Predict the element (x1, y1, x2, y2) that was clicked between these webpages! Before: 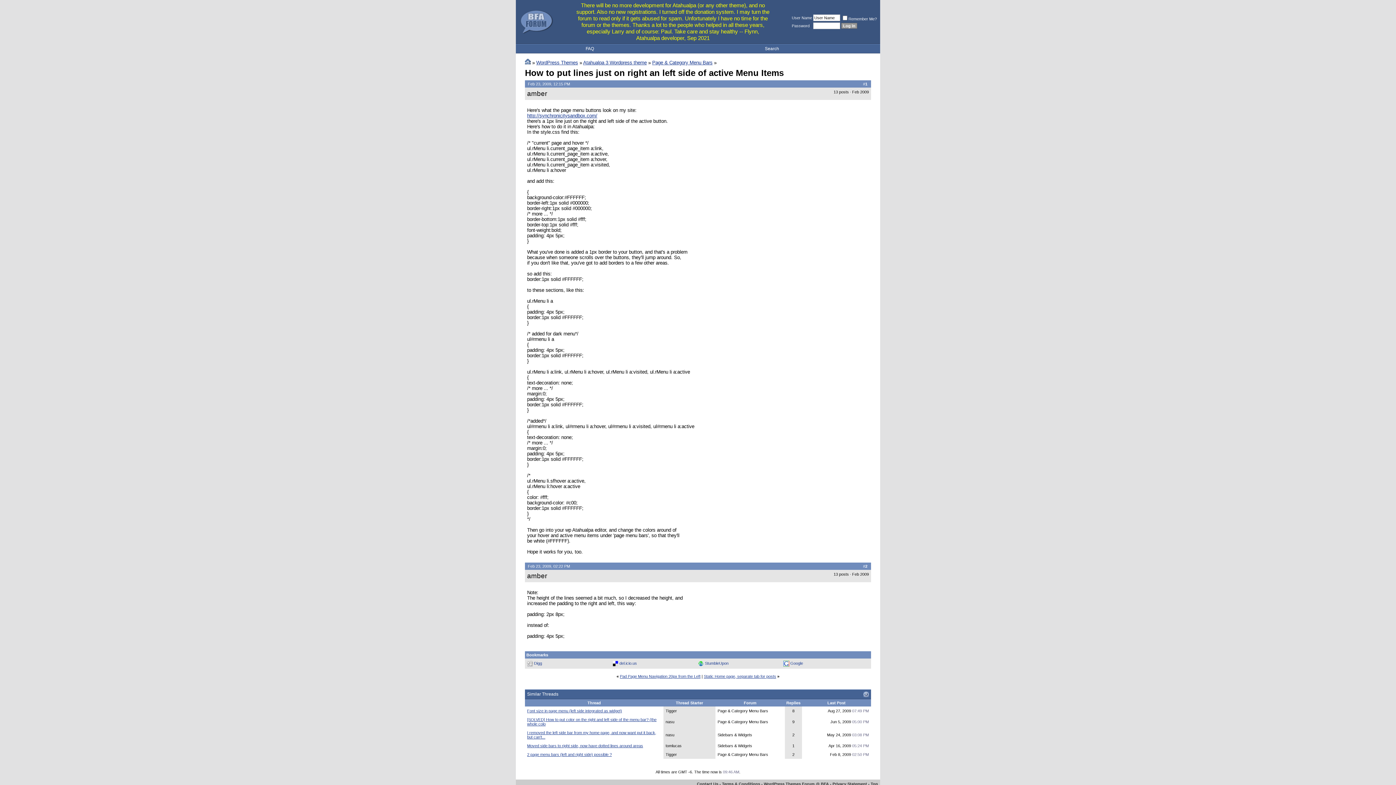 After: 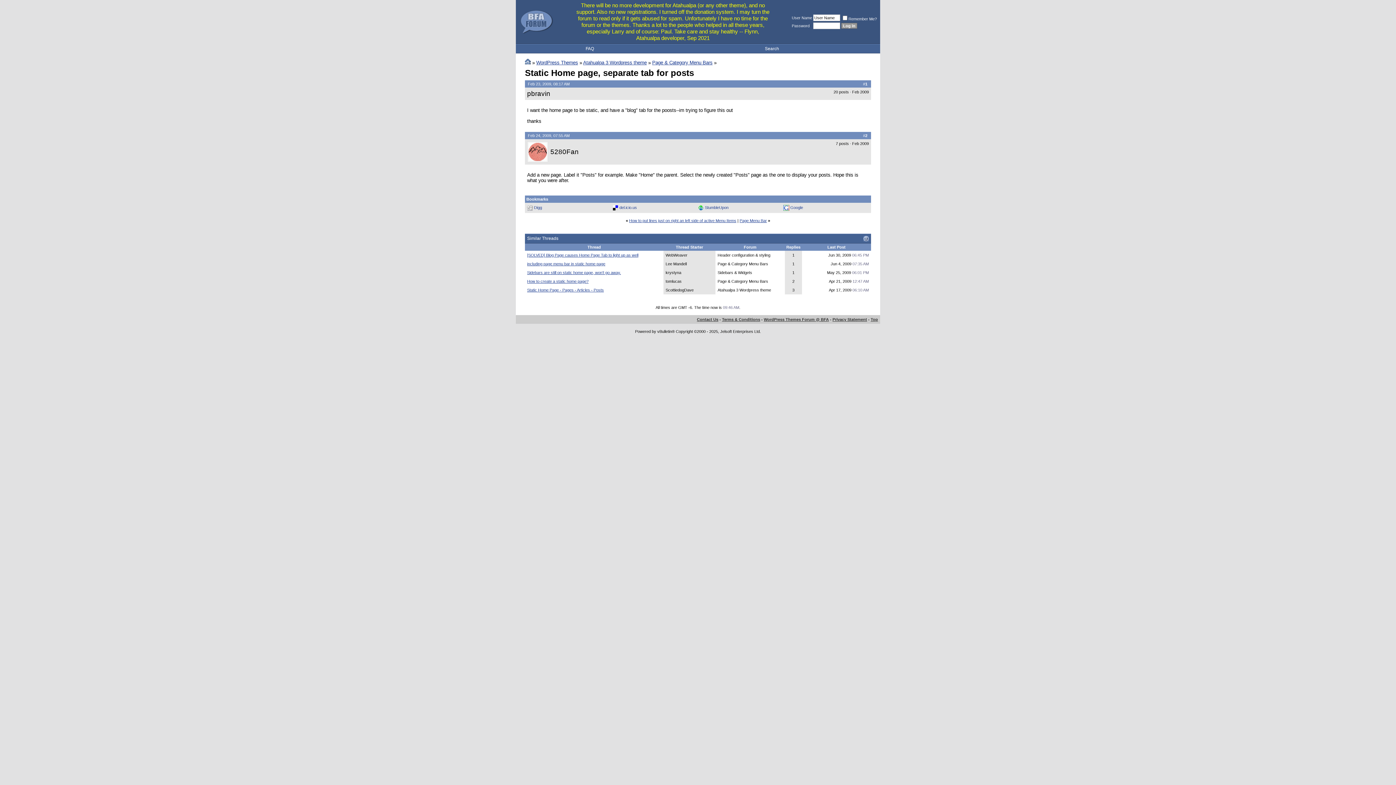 Action: label: Static Home page, separate tab for posts bbox: (704, 674, 776, 678)